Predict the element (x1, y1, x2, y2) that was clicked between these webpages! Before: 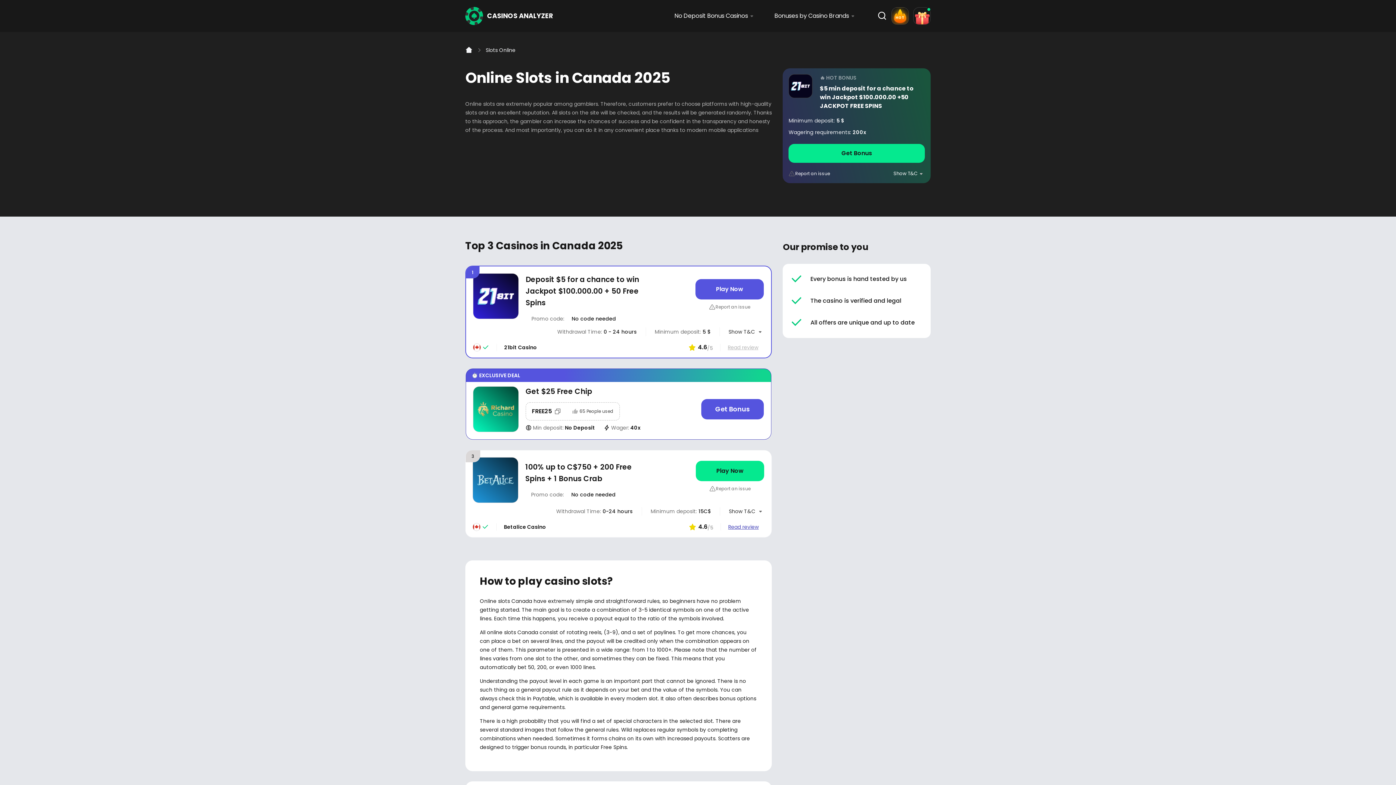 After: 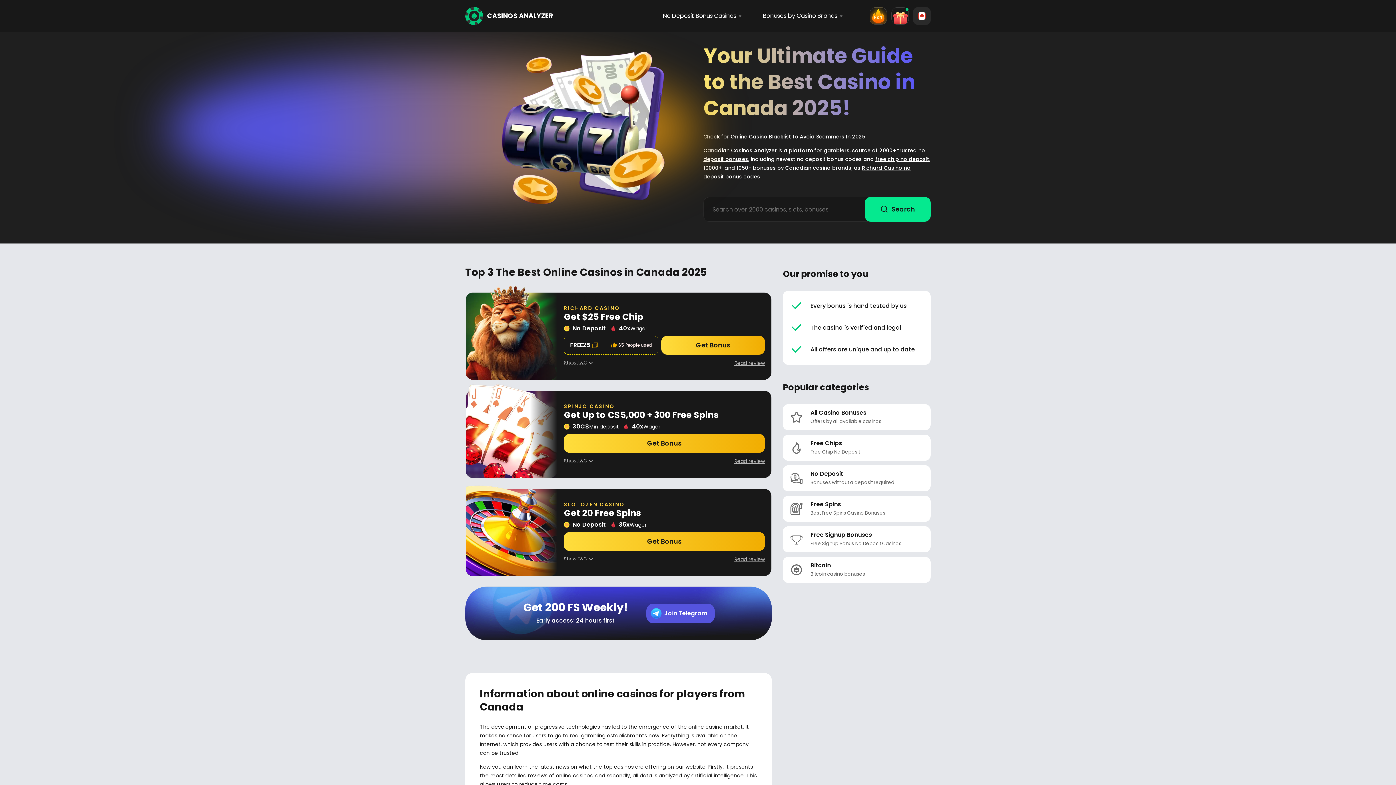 Action: bbox: (465, 46, 472, 53) label: Home